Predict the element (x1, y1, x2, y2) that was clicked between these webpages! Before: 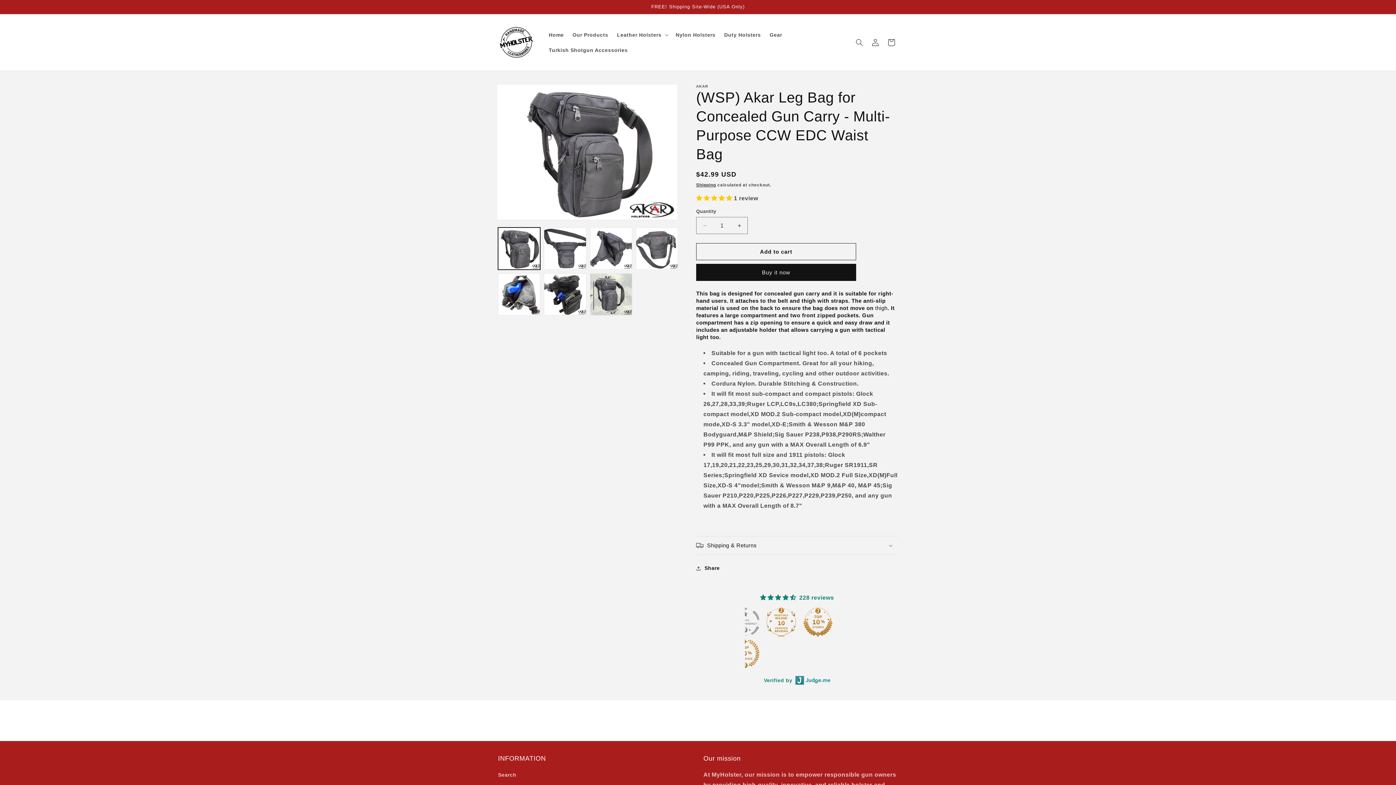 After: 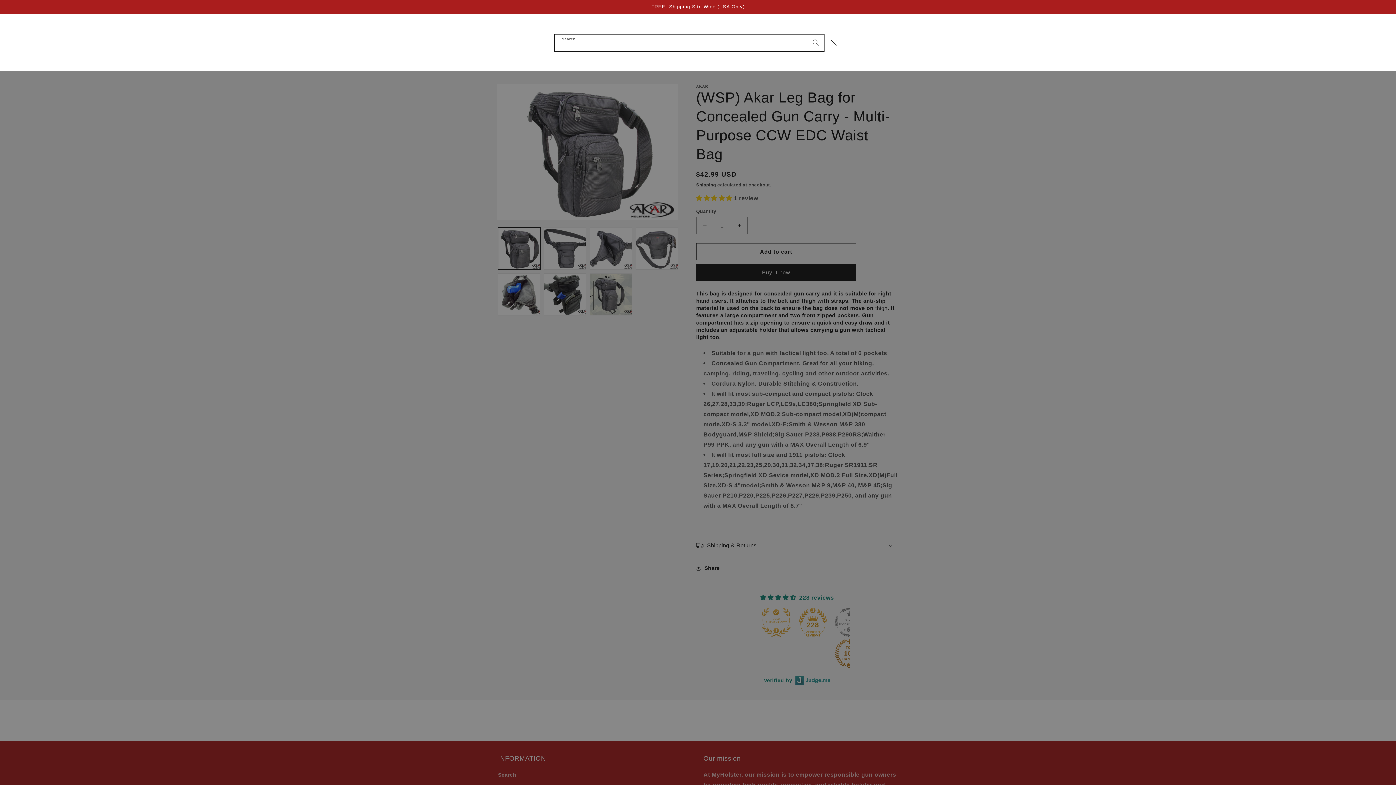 Action: bbox: (851, 34, 867, 50) label: Search